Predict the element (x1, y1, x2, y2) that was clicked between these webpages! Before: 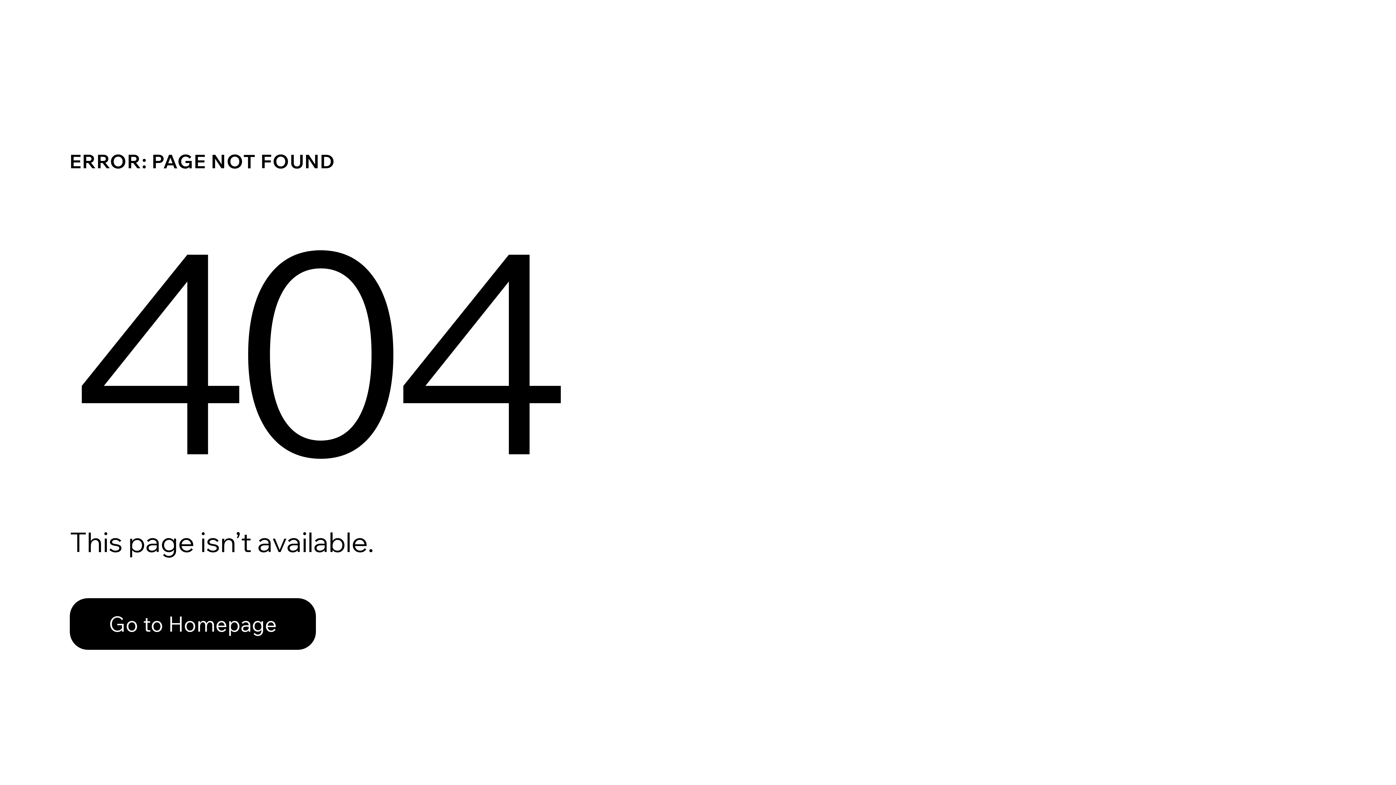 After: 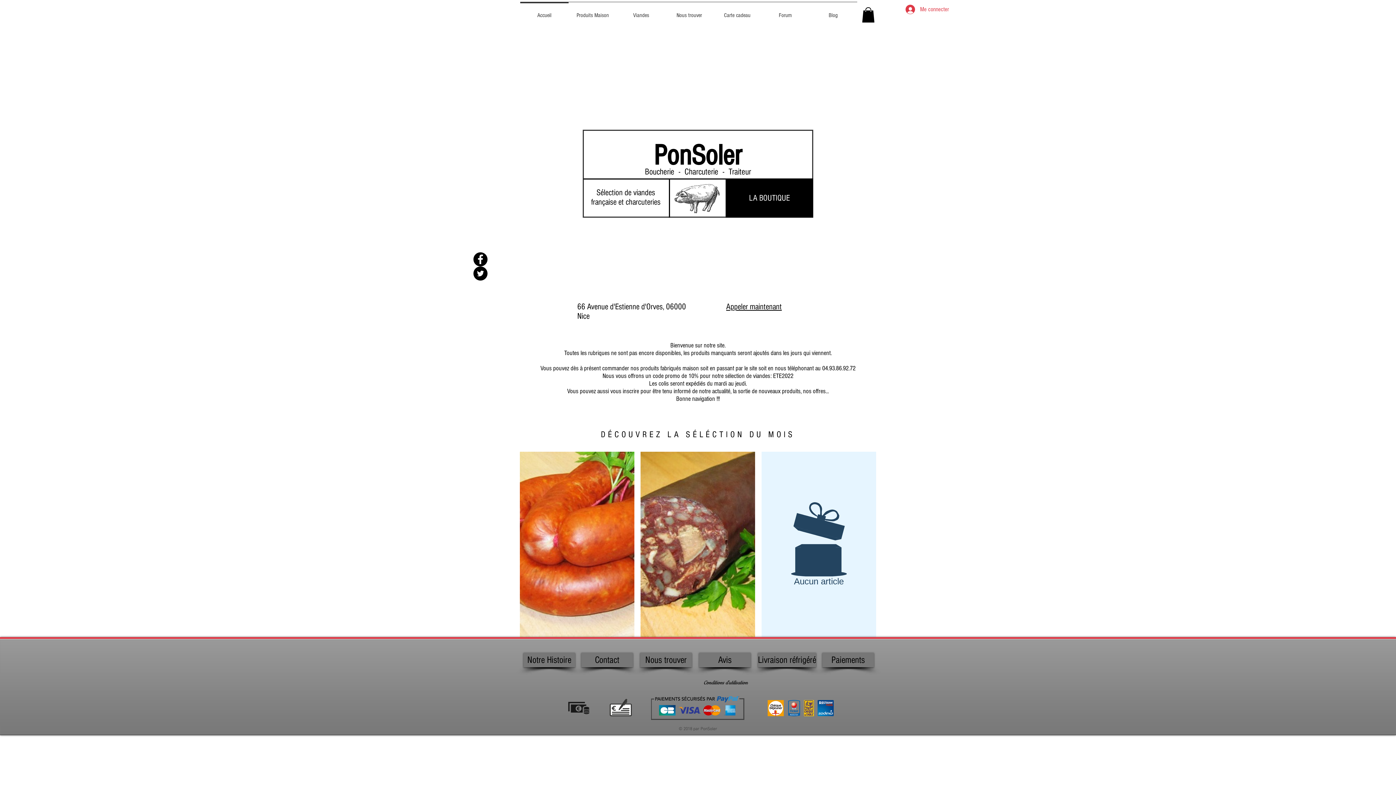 Action: bbox: (69, 582, 768, 659) label: Go to Homepage